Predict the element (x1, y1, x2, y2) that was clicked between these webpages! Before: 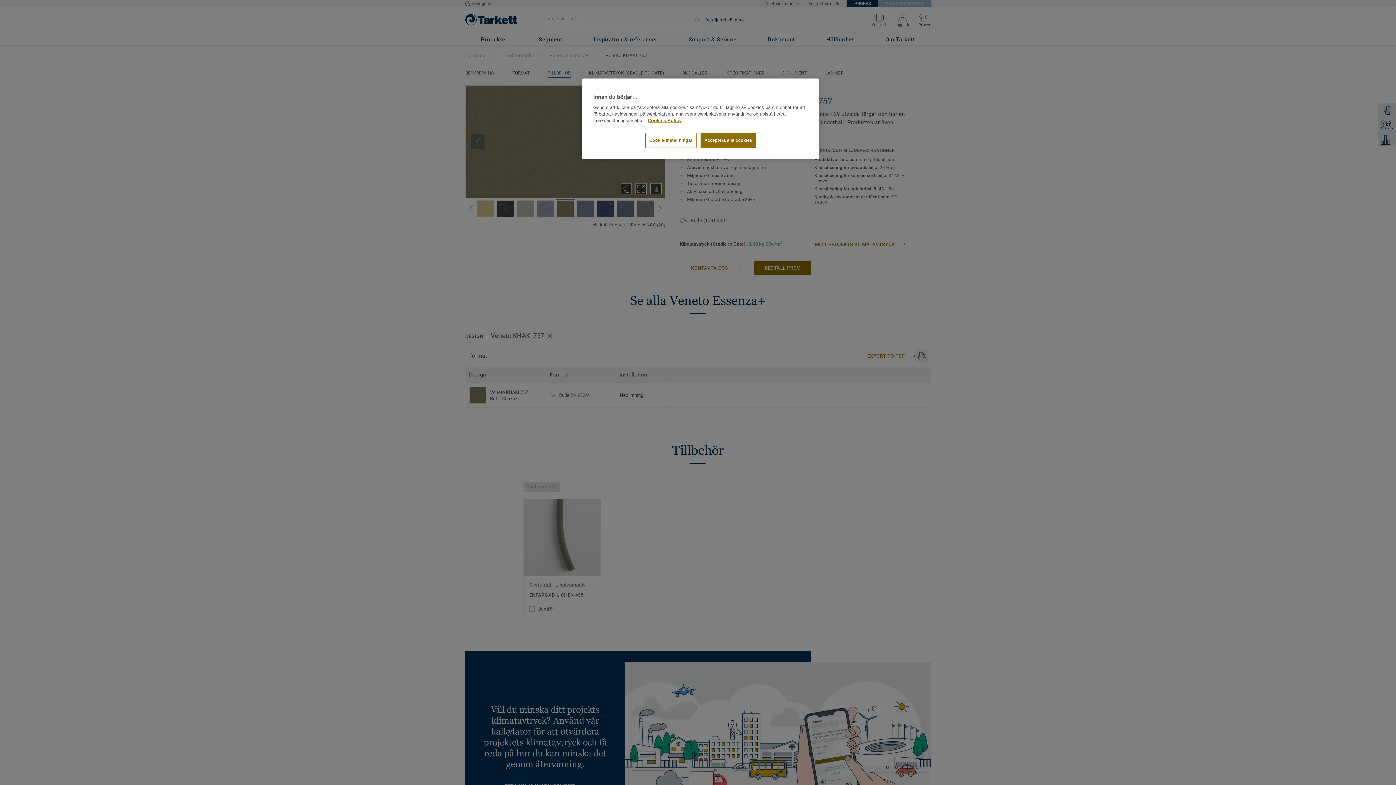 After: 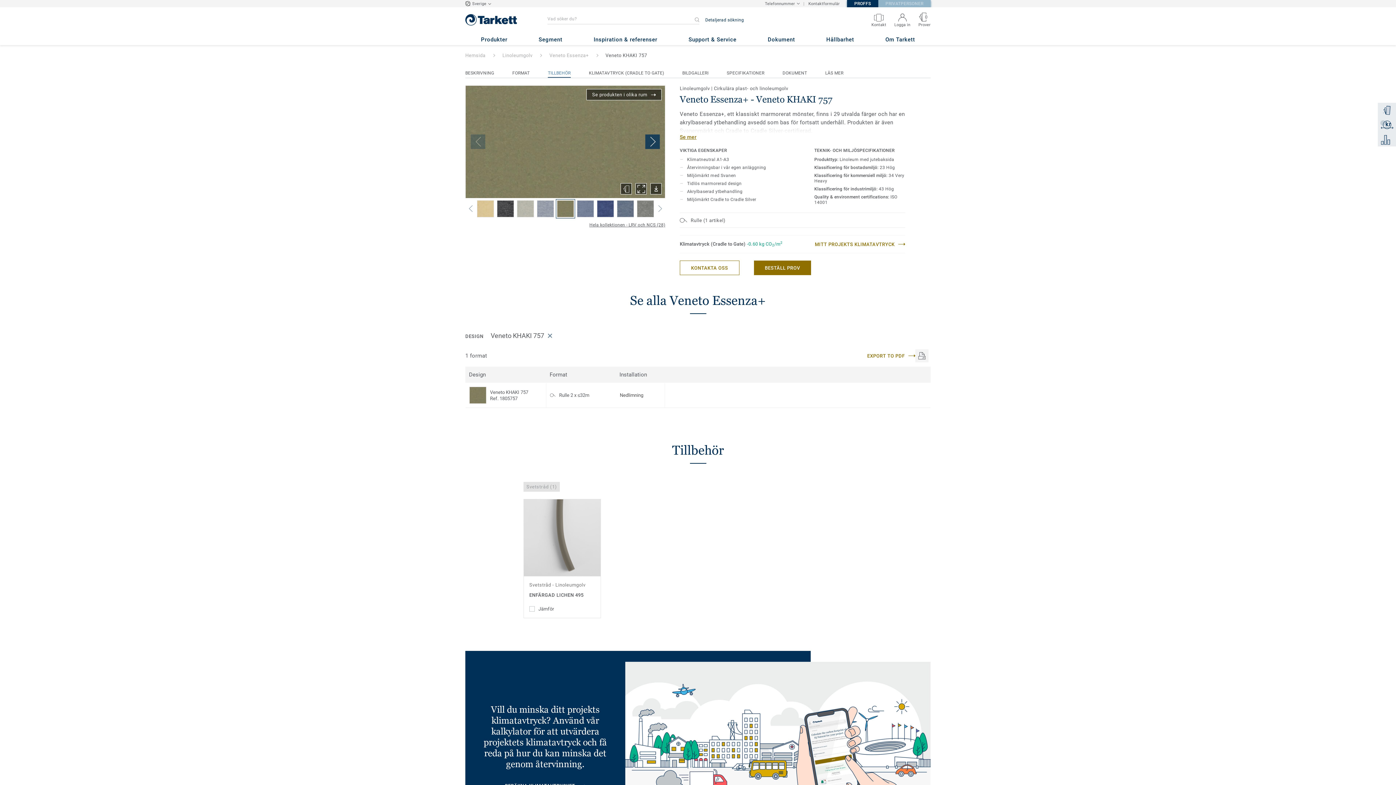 Action: bbox: (700, 133, 756, 148) label: Acceptera alla cookies